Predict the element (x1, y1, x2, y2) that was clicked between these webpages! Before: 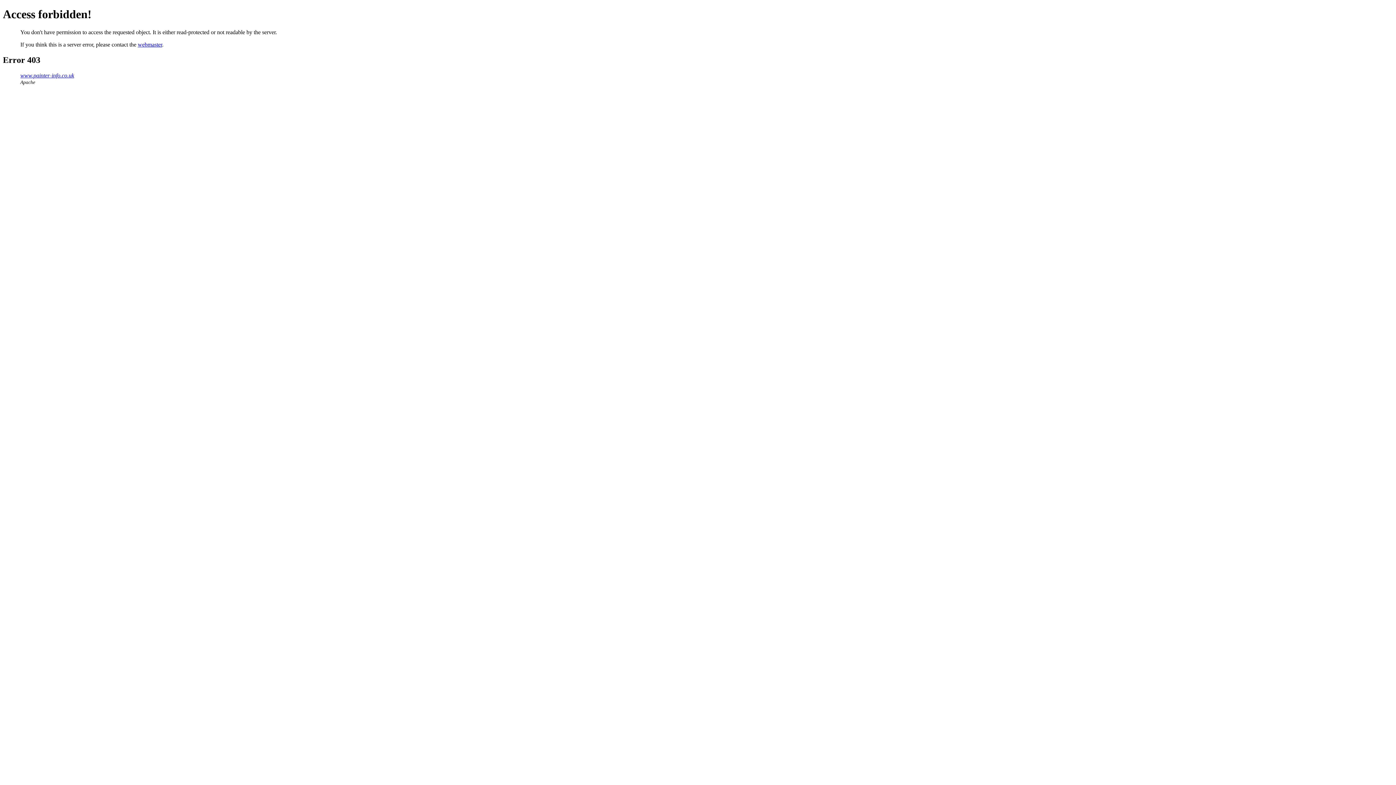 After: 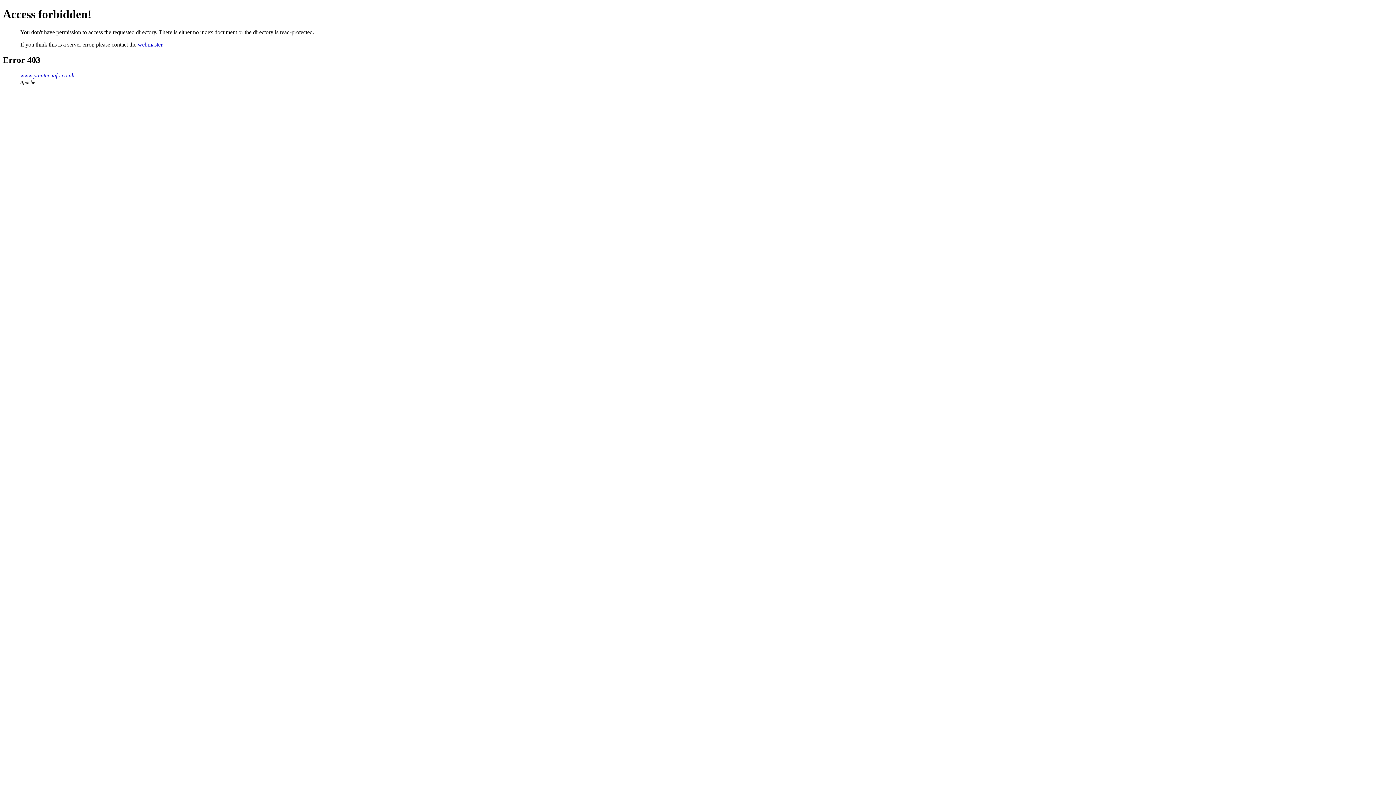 Action: bbox: (20, 72, 74, 78) label: www.painter-info.co.uk